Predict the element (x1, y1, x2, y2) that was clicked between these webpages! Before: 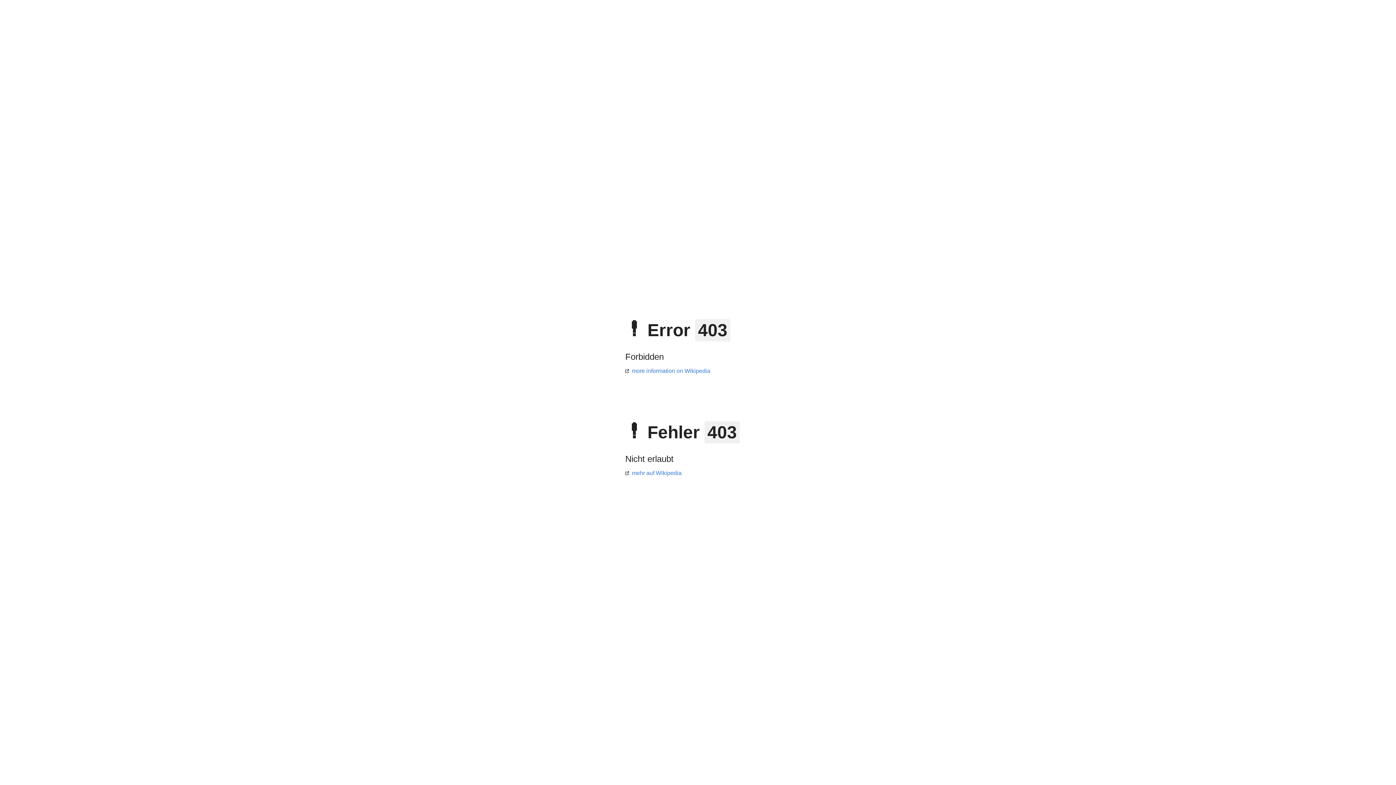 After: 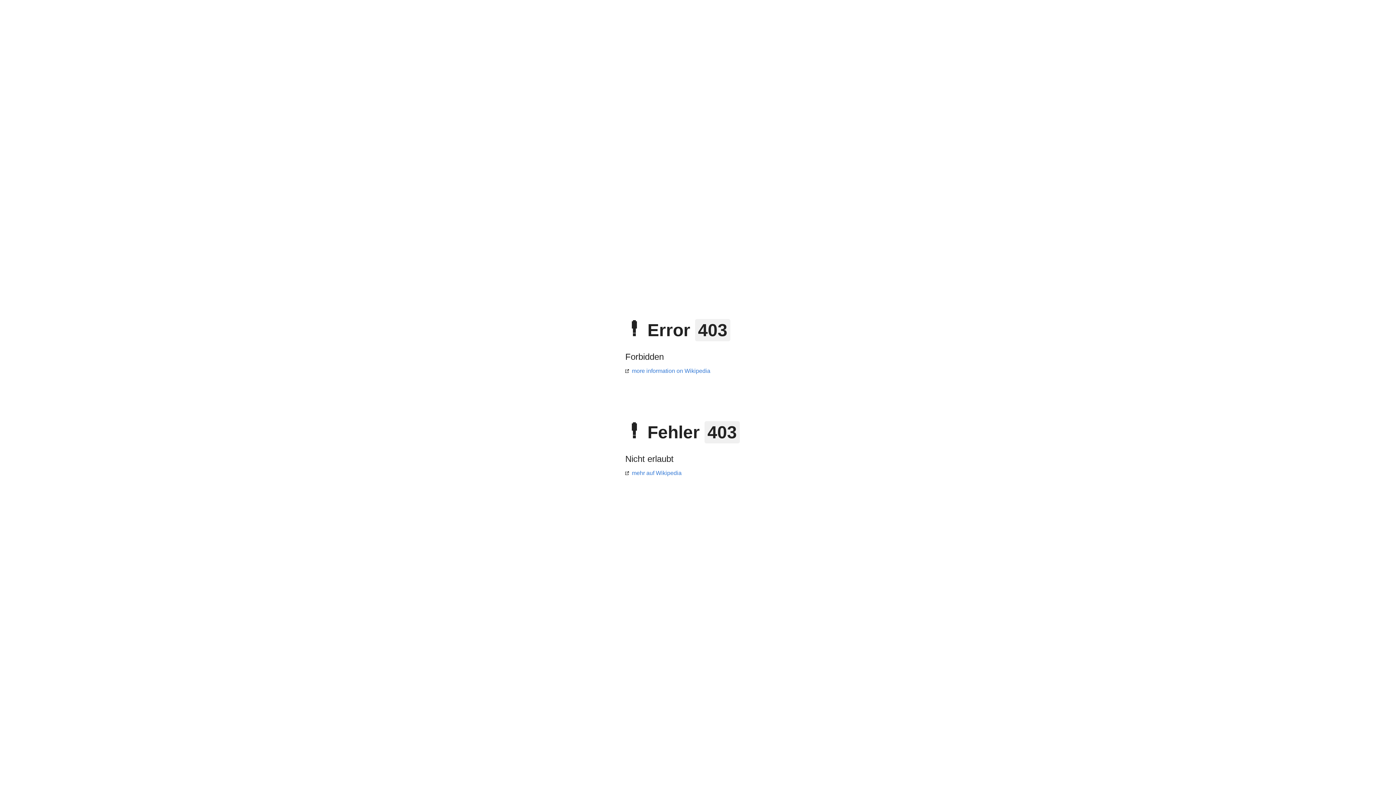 Action: label: more information on Wikipedia bbox: (625, 368, 710, 374)